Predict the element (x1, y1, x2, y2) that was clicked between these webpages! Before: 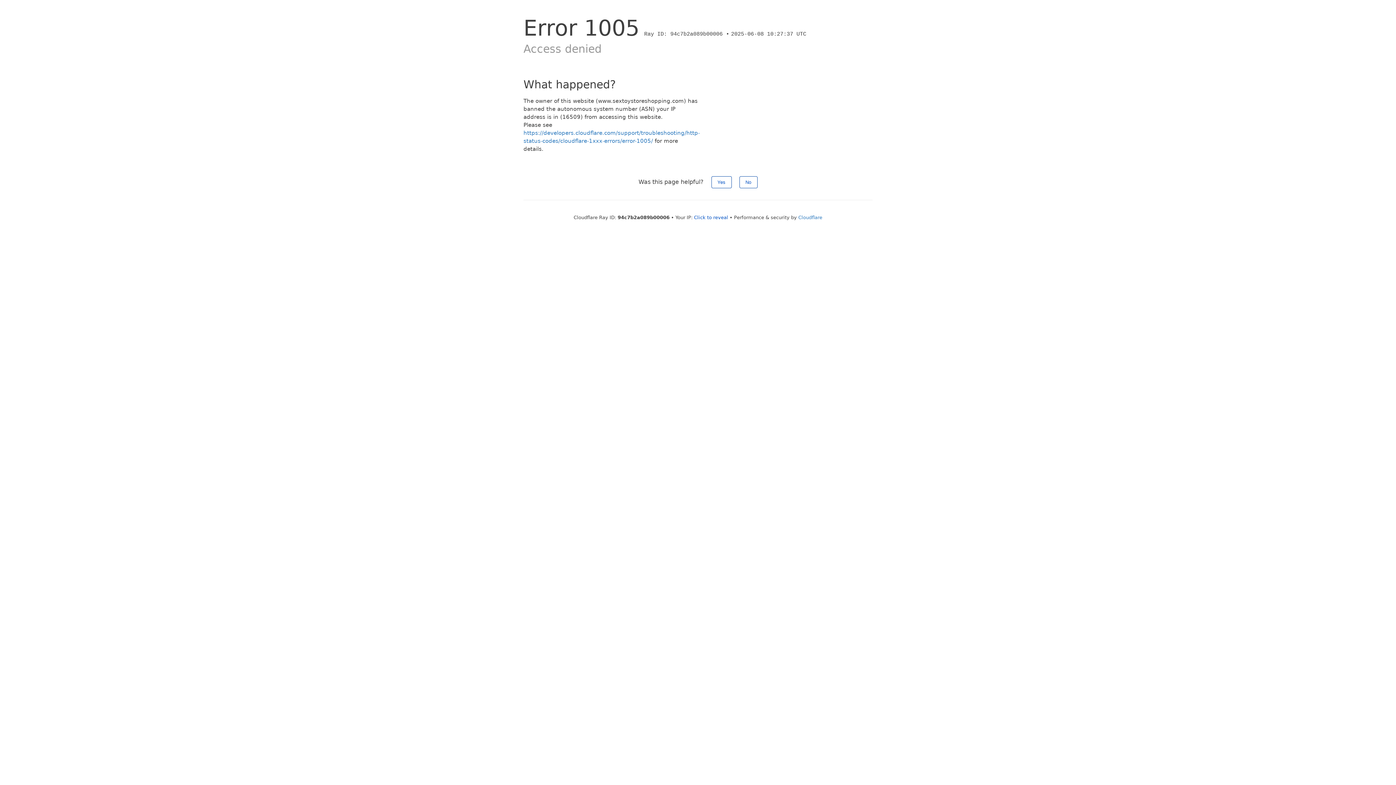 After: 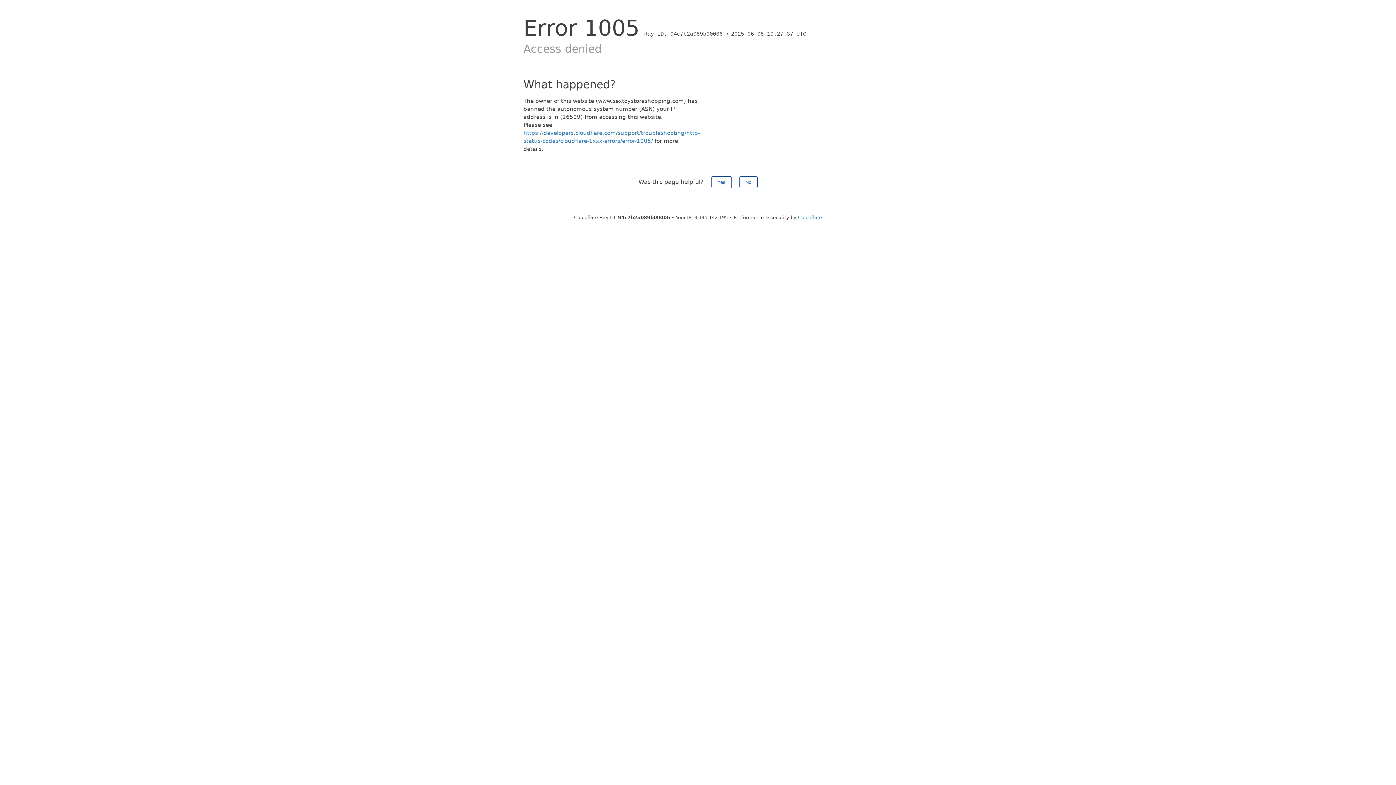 Action: label: Click to reveal bbox: (694, 214, 728, 220)